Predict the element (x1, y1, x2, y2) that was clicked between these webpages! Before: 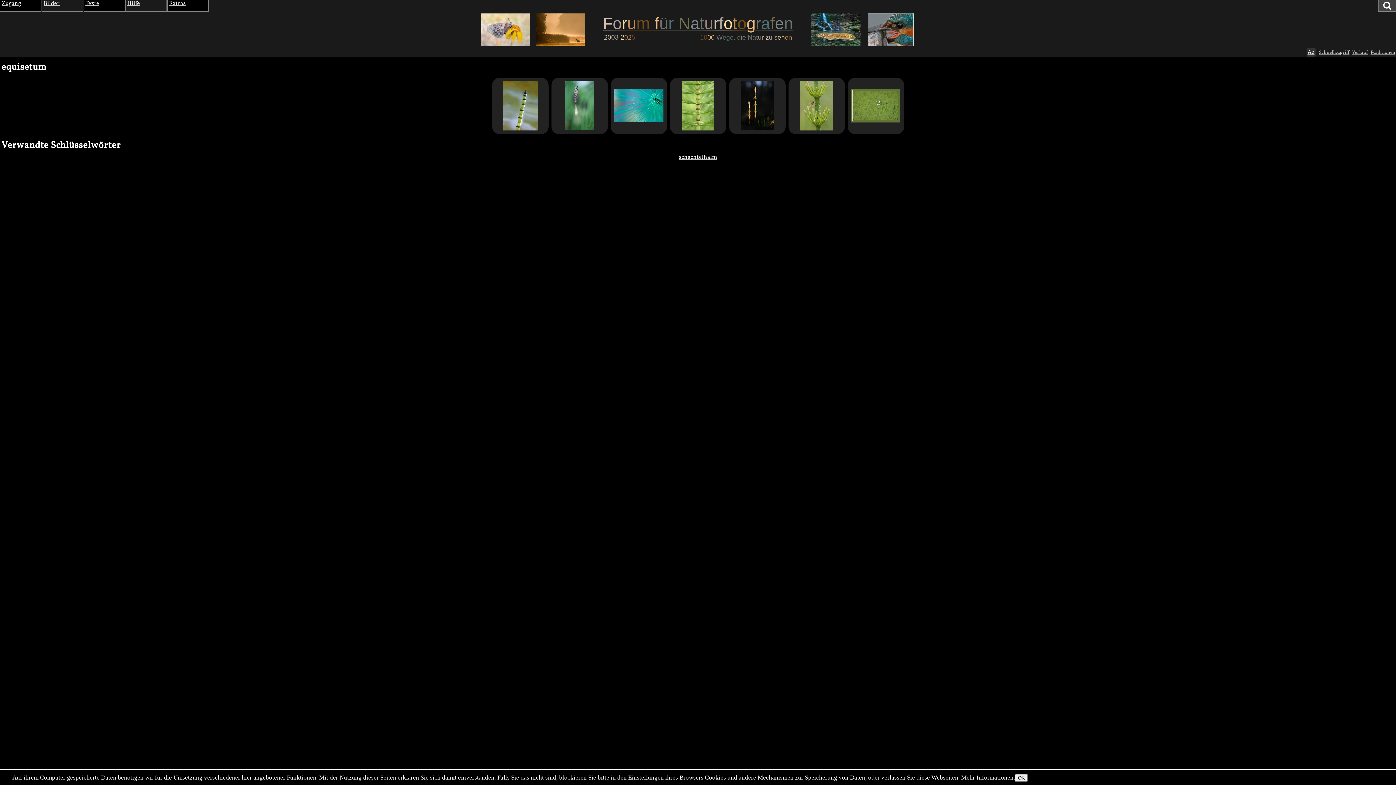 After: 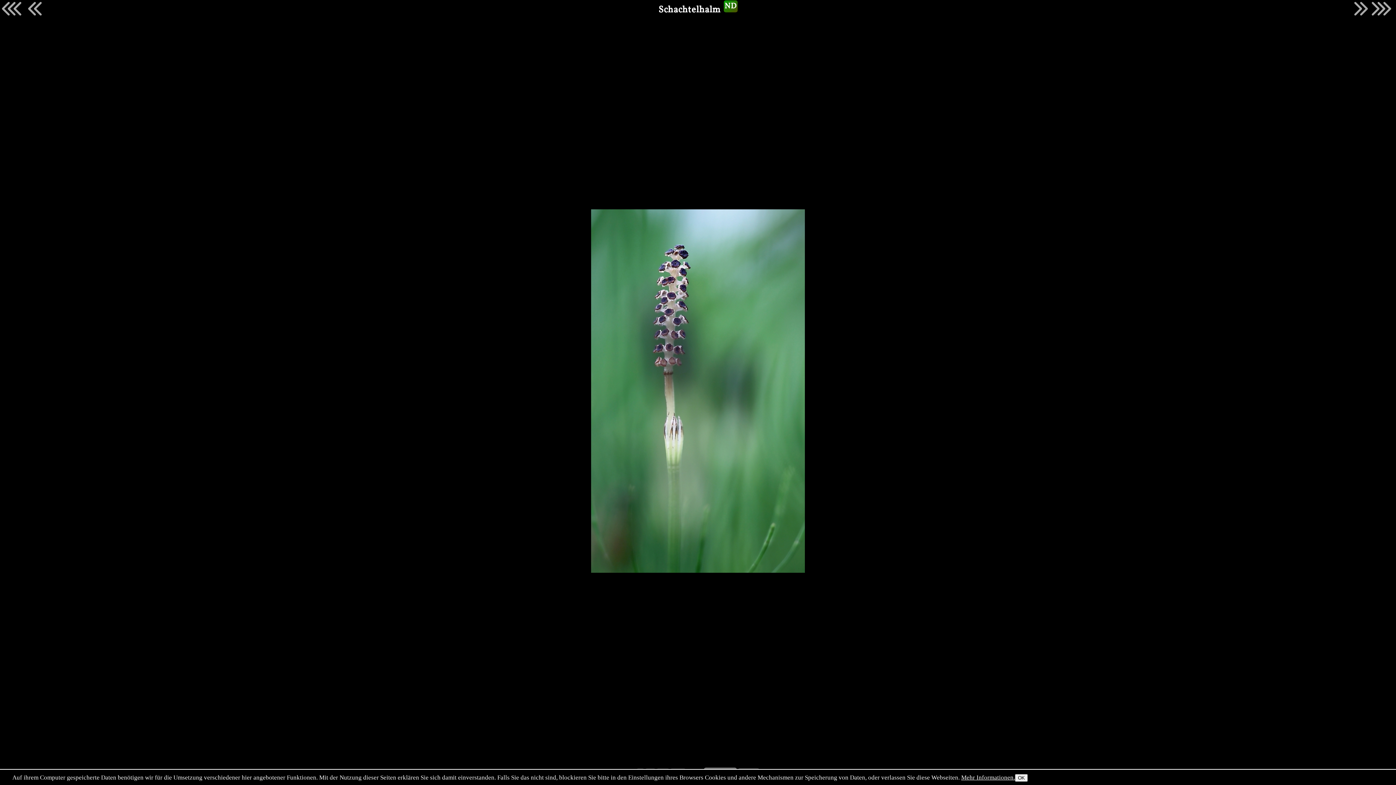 Action: bbox: (551, 77, 607, 134)